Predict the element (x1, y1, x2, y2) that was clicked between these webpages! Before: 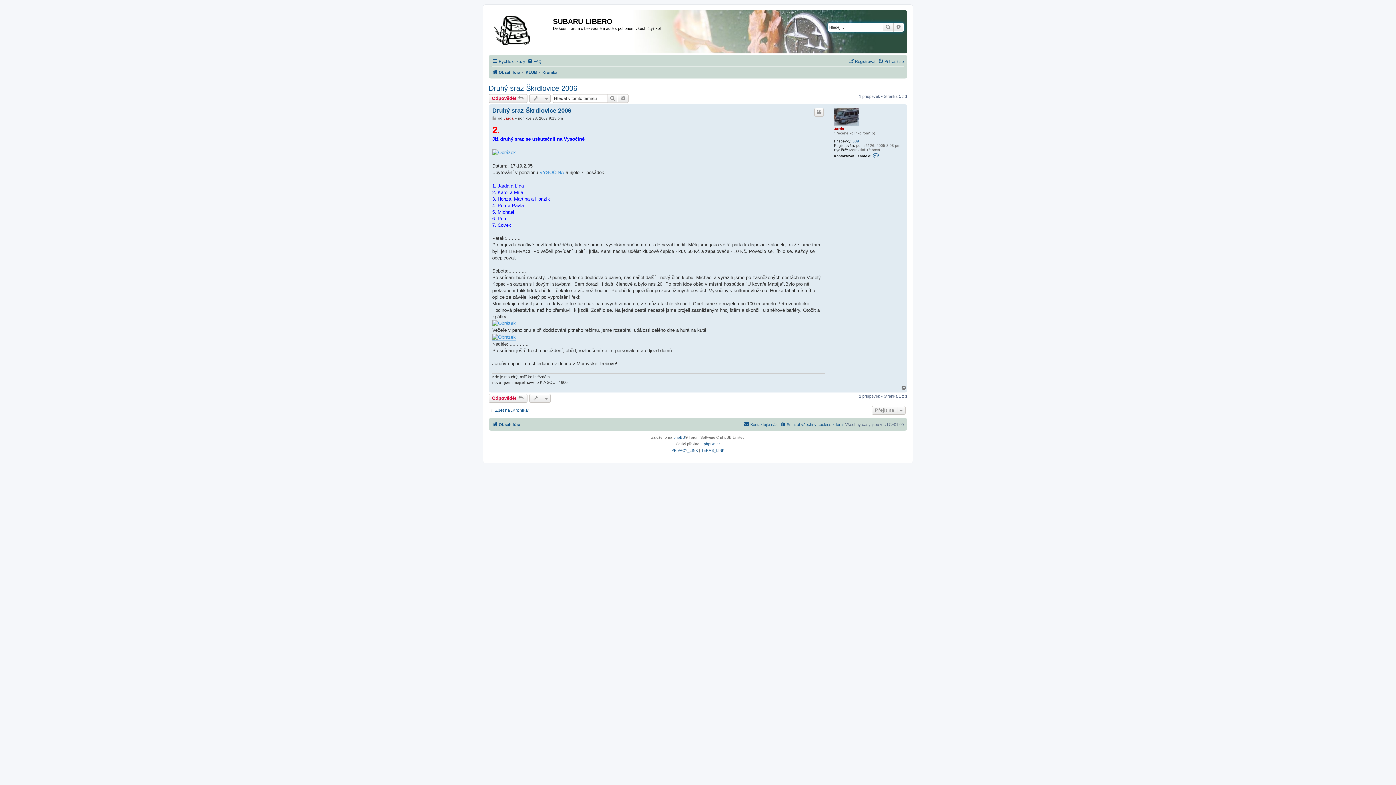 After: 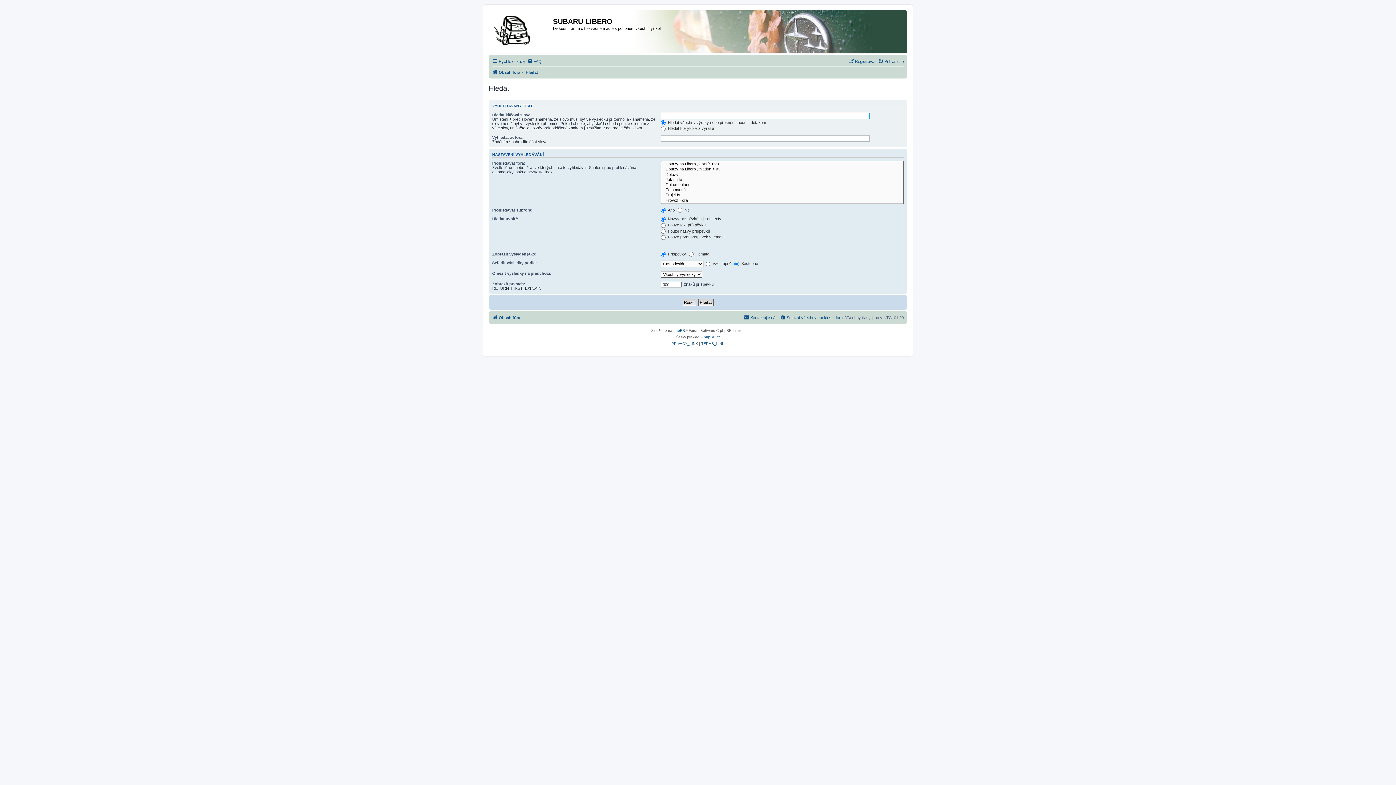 Action: bbox: (882, 22, 893, 31) label: Hledat